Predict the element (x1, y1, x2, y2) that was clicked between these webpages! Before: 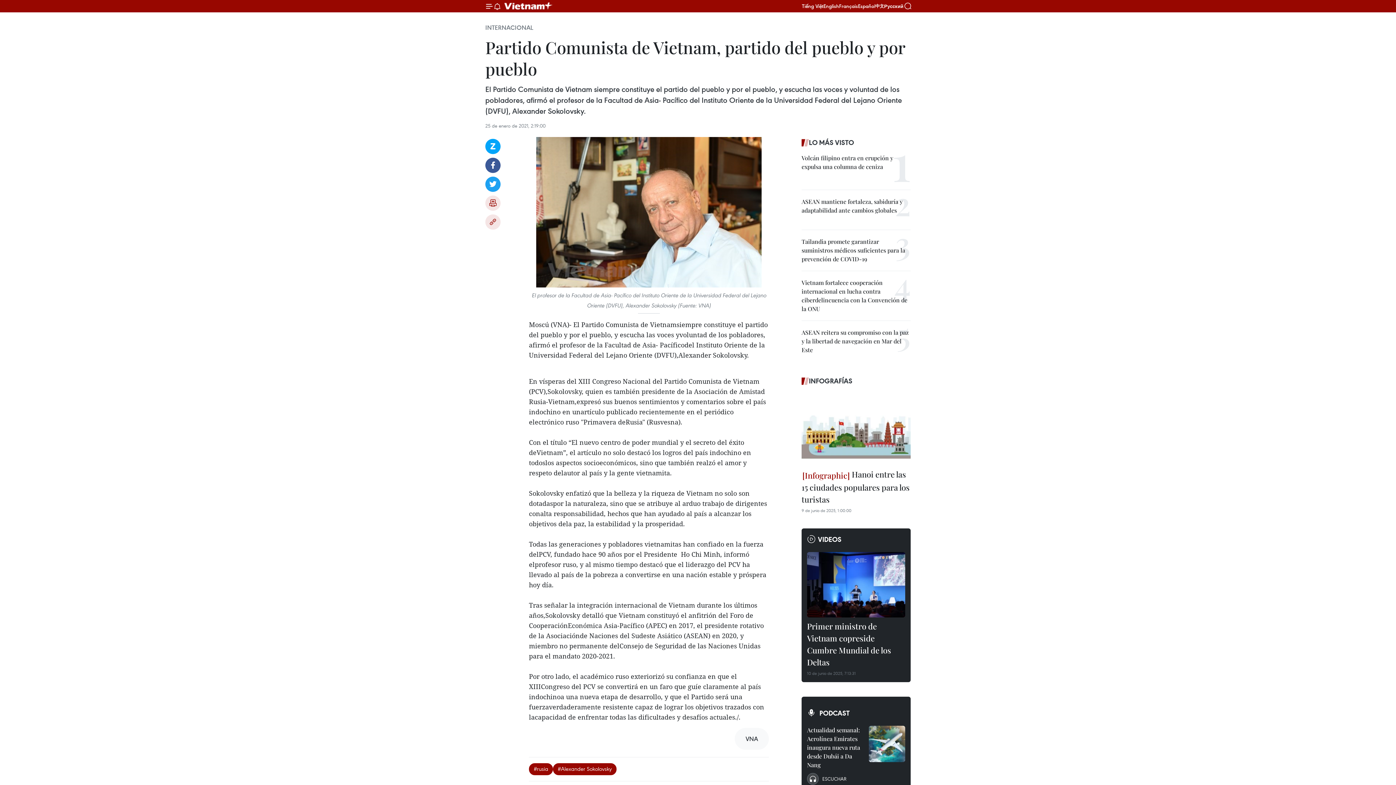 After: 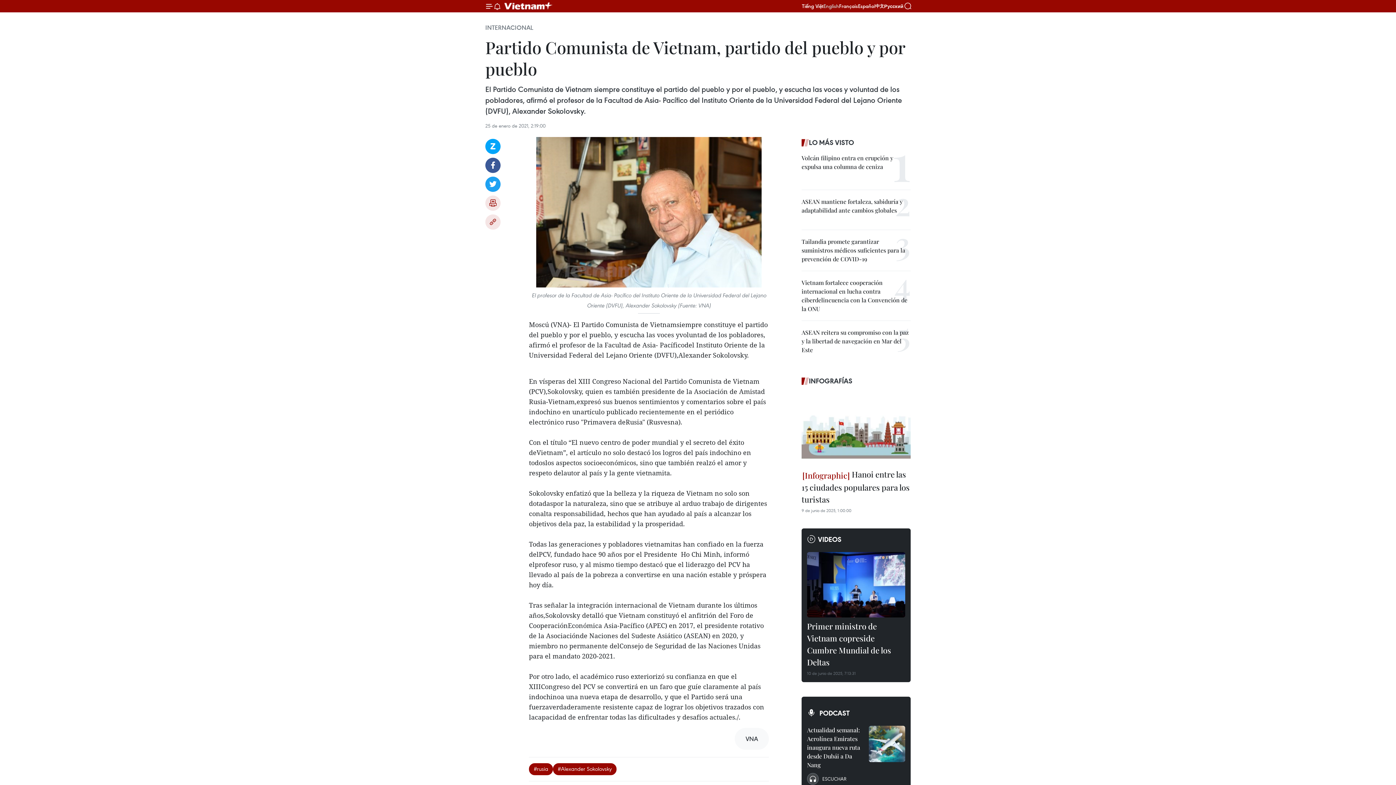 Action: label: English bbox: (823, 2, 839, 9)